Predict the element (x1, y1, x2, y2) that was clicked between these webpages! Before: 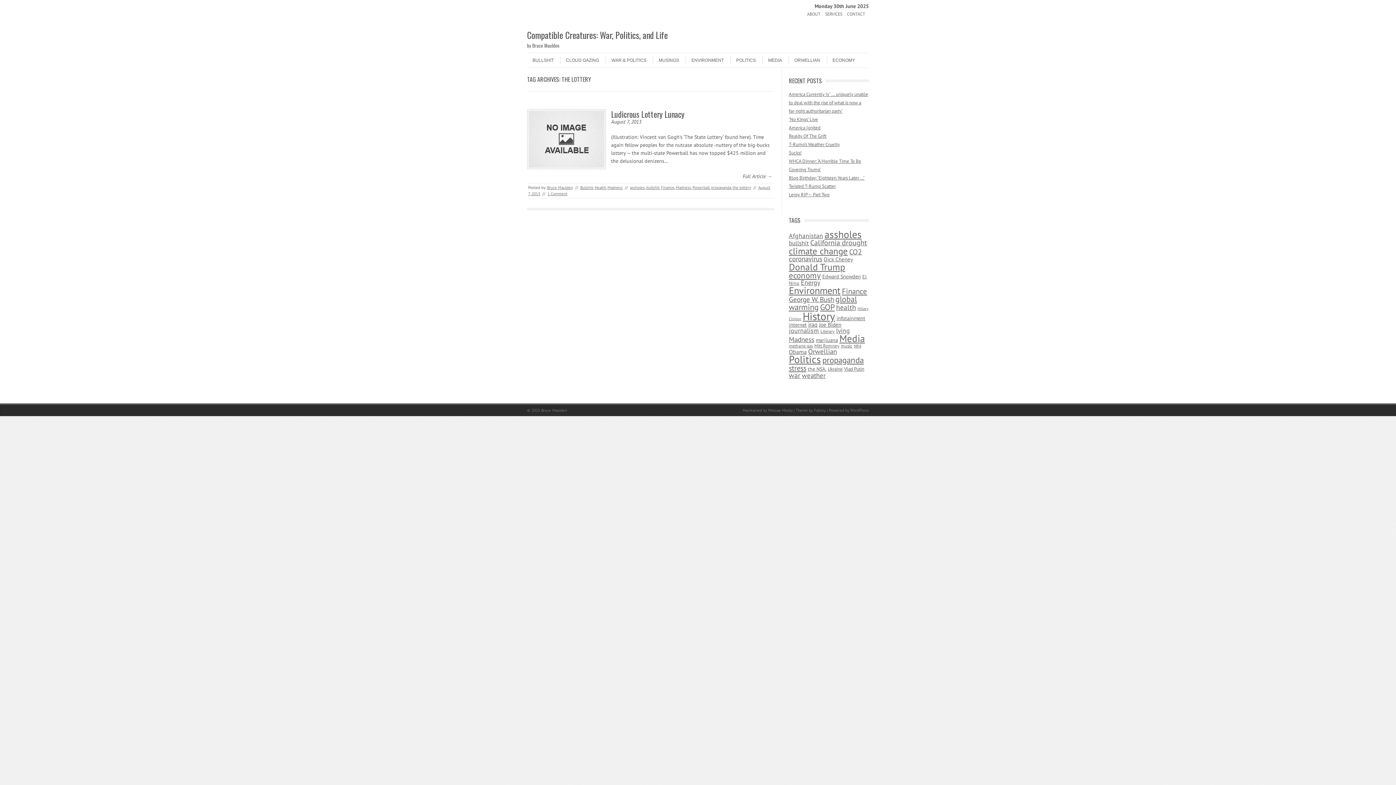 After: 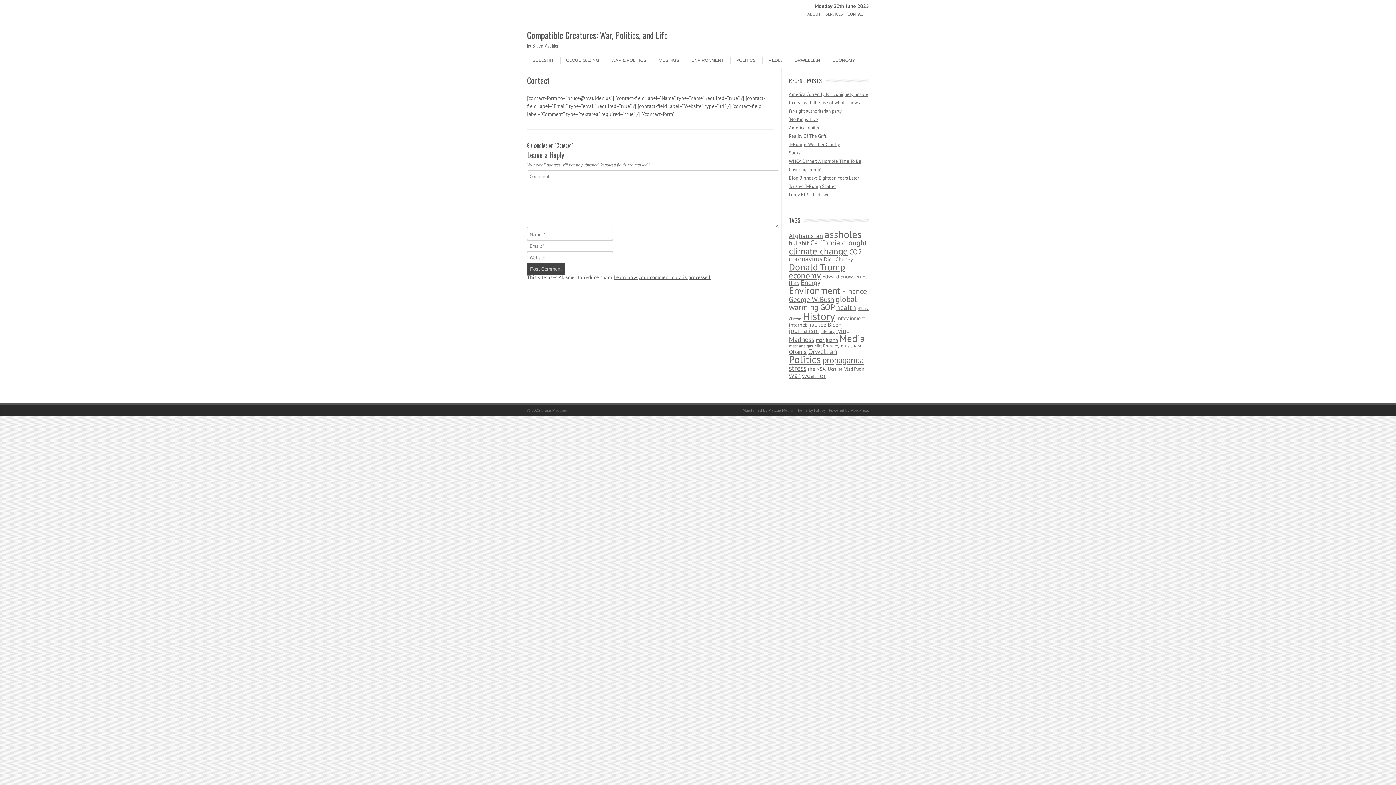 Action: label: CONTACT bbox: (847, 10, 865, 17)